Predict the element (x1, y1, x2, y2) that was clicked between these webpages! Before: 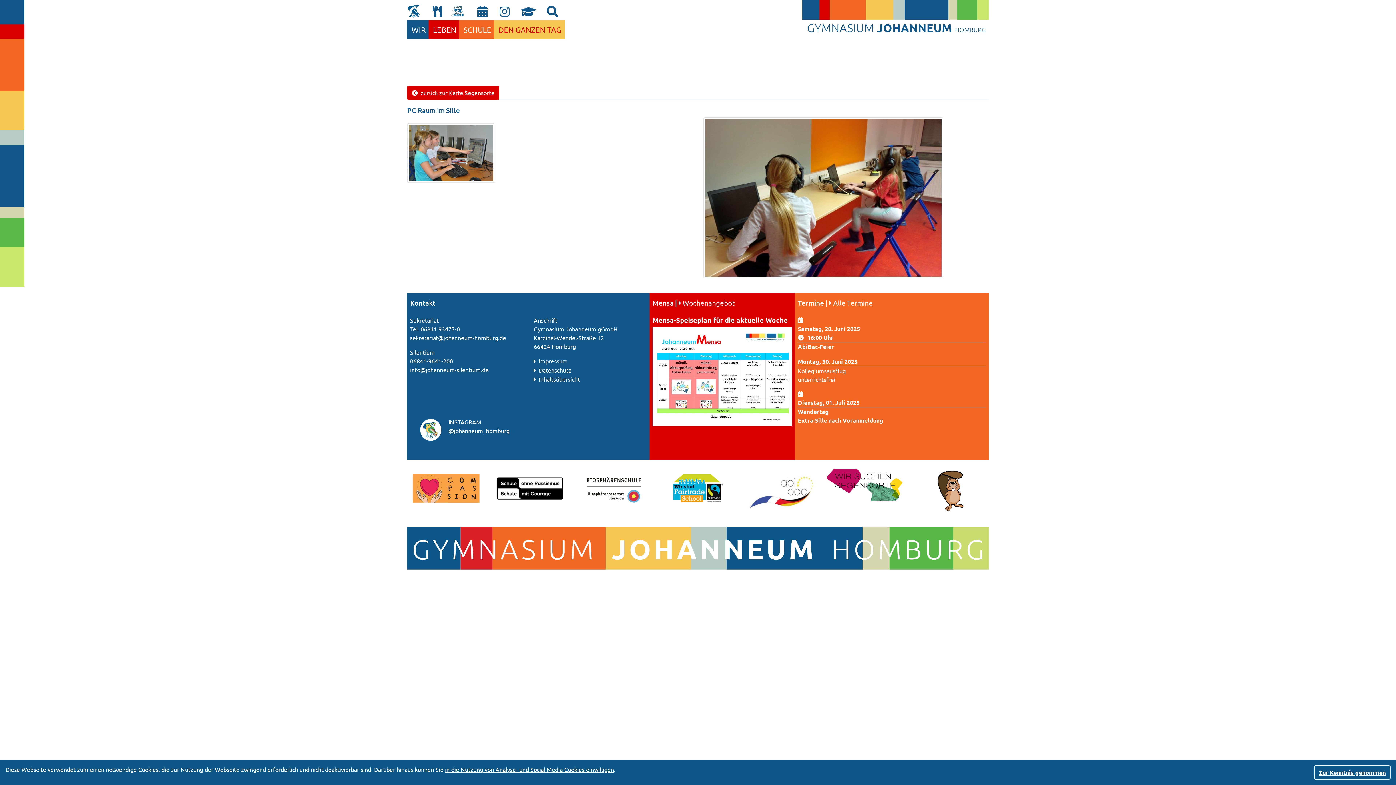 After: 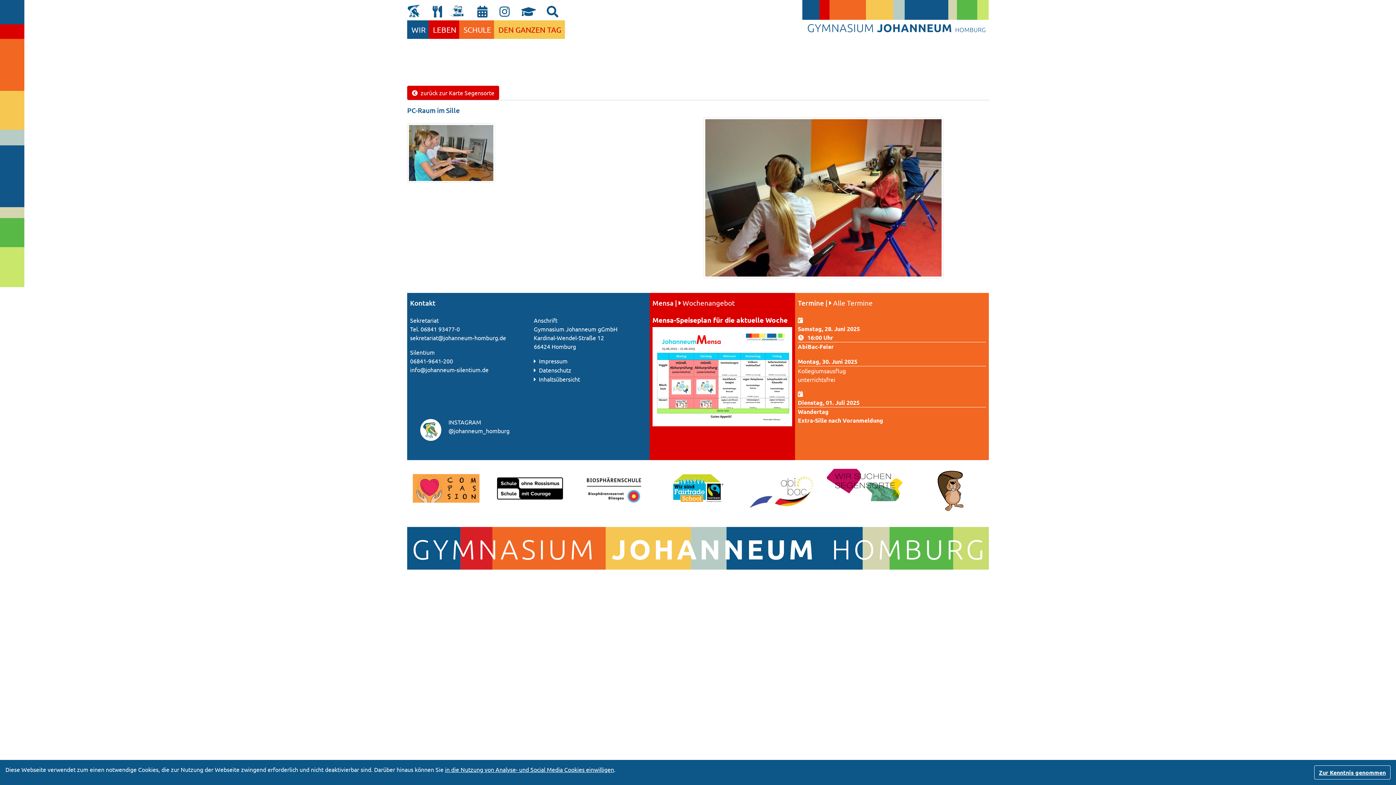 Action: bbox: (407, 149, 495, 157)